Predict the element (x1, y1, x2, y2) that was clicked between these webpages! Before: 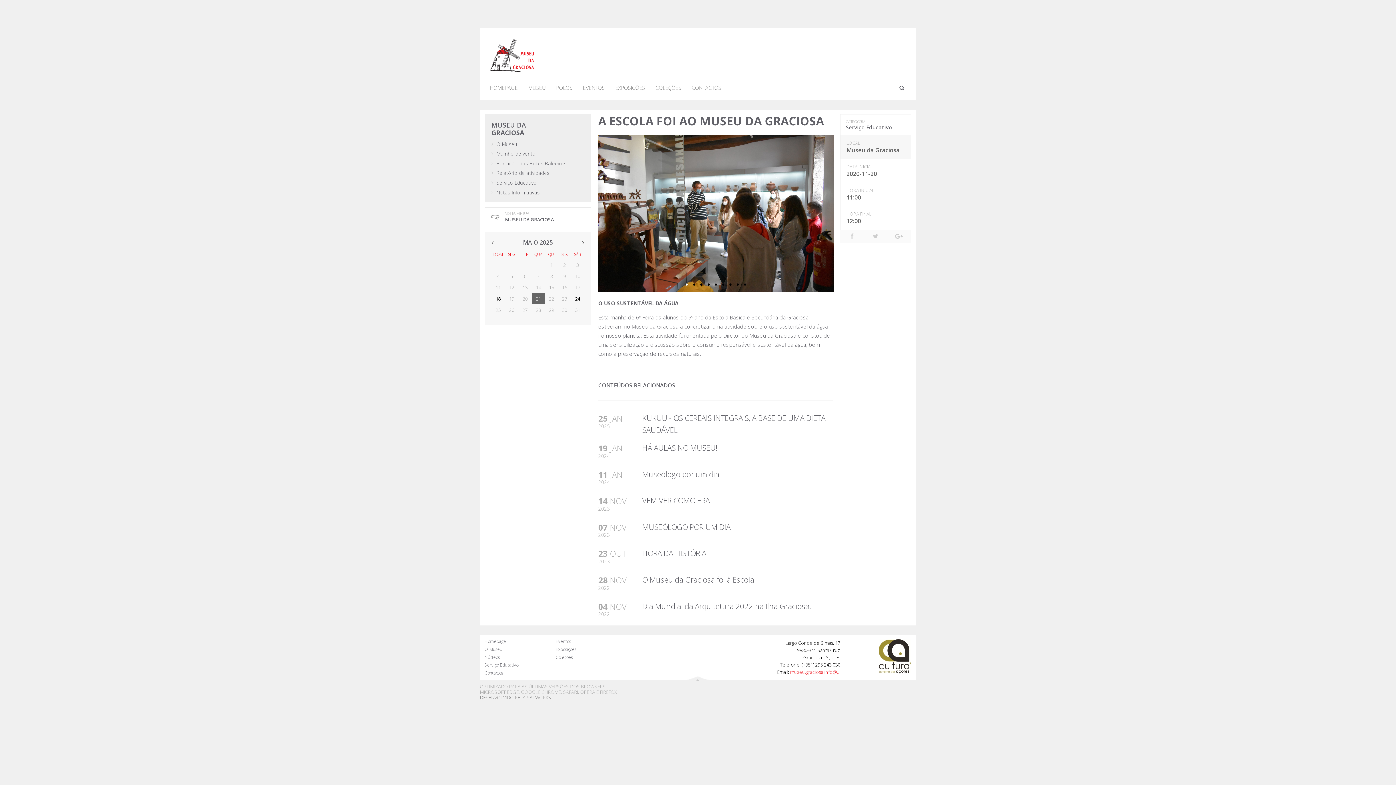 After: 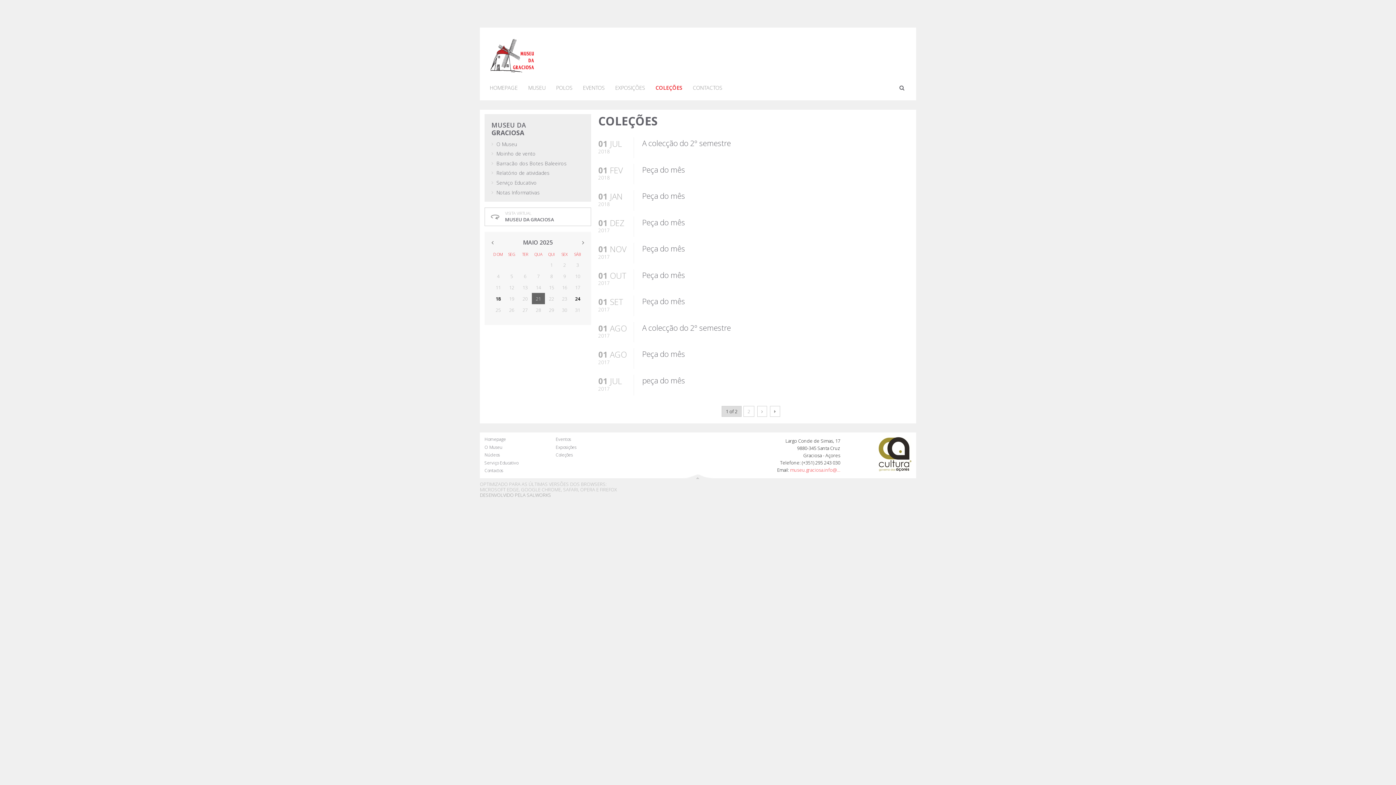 Action: bbox: (650, 80, 686, 95) label: COLEÇÕES